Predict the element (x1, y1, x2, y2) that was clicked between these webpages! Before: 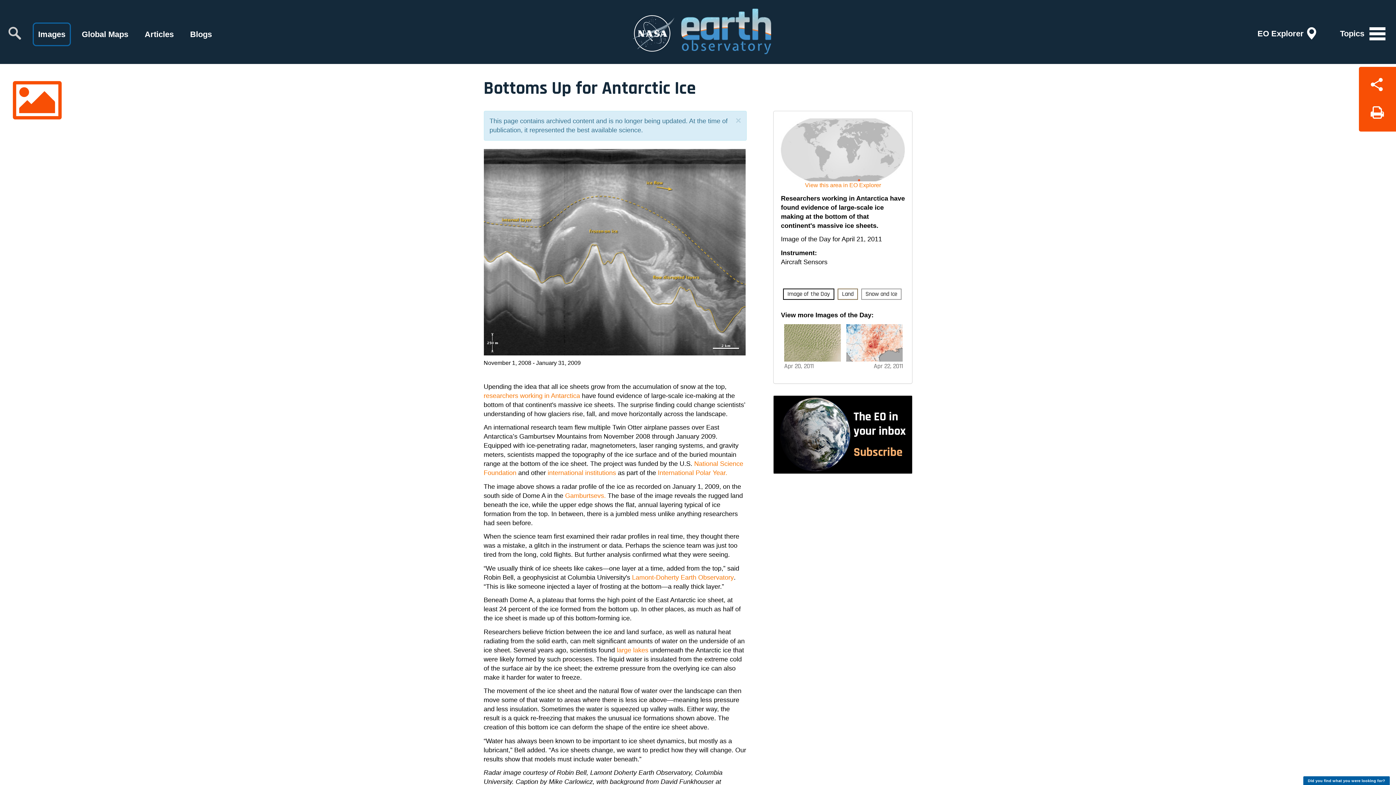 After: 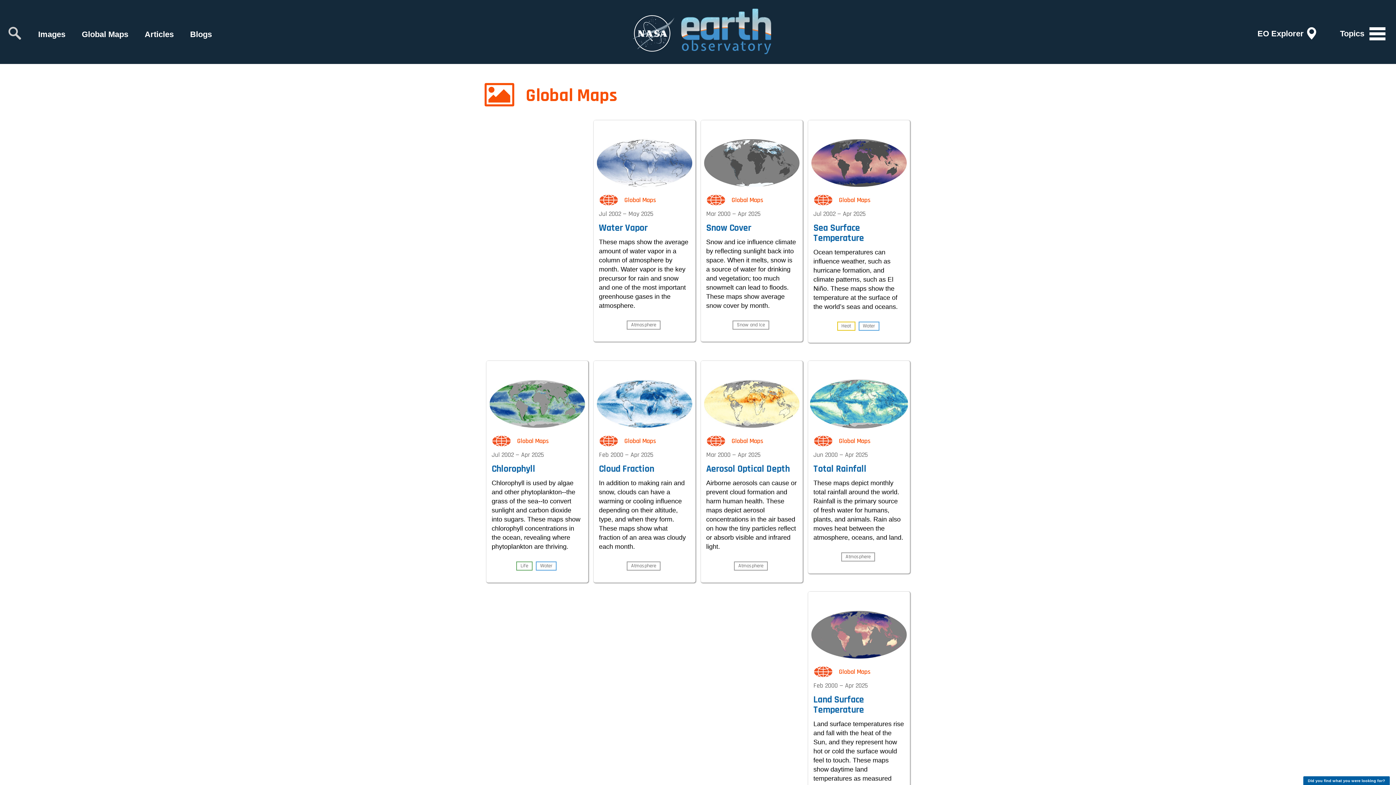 Action: label: Global Maps bbox: (76, 22, 133, 46)